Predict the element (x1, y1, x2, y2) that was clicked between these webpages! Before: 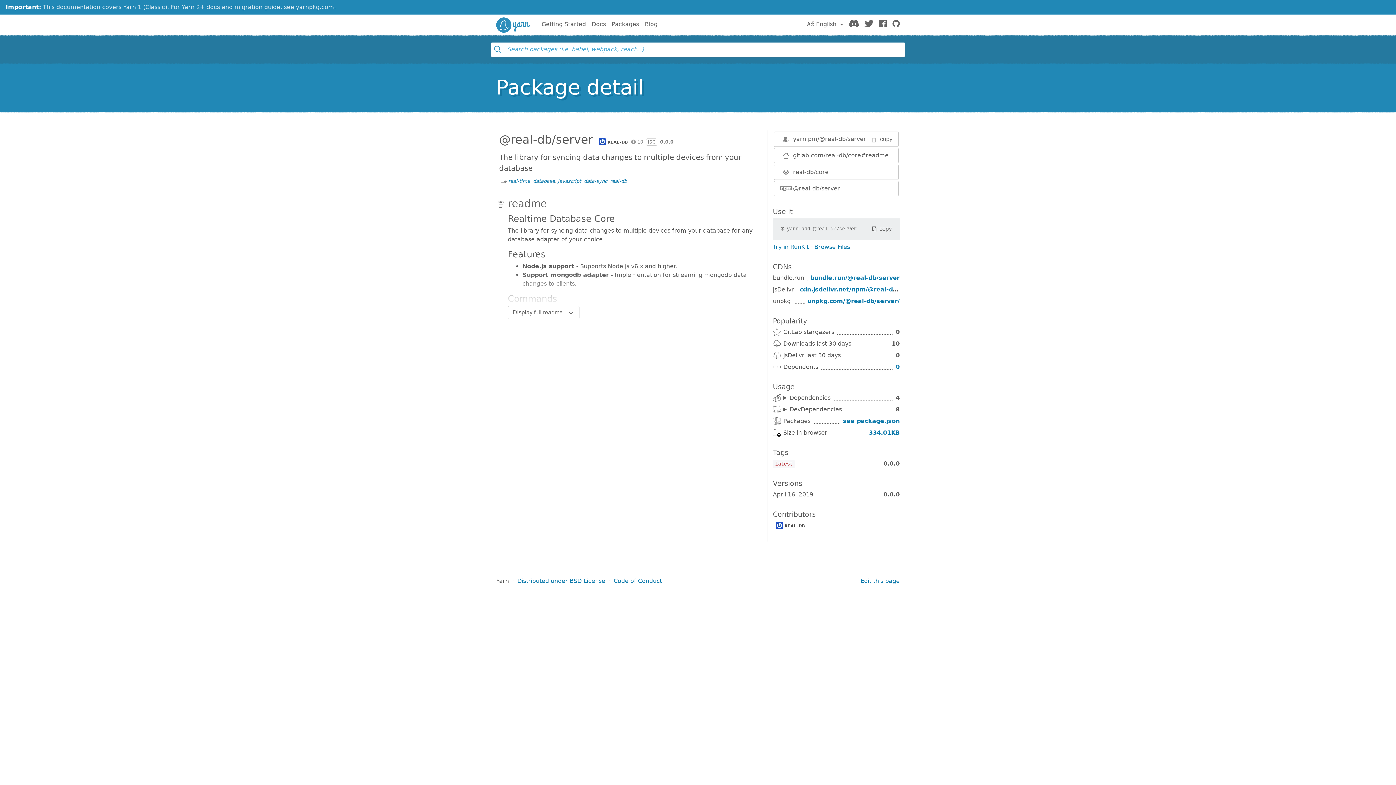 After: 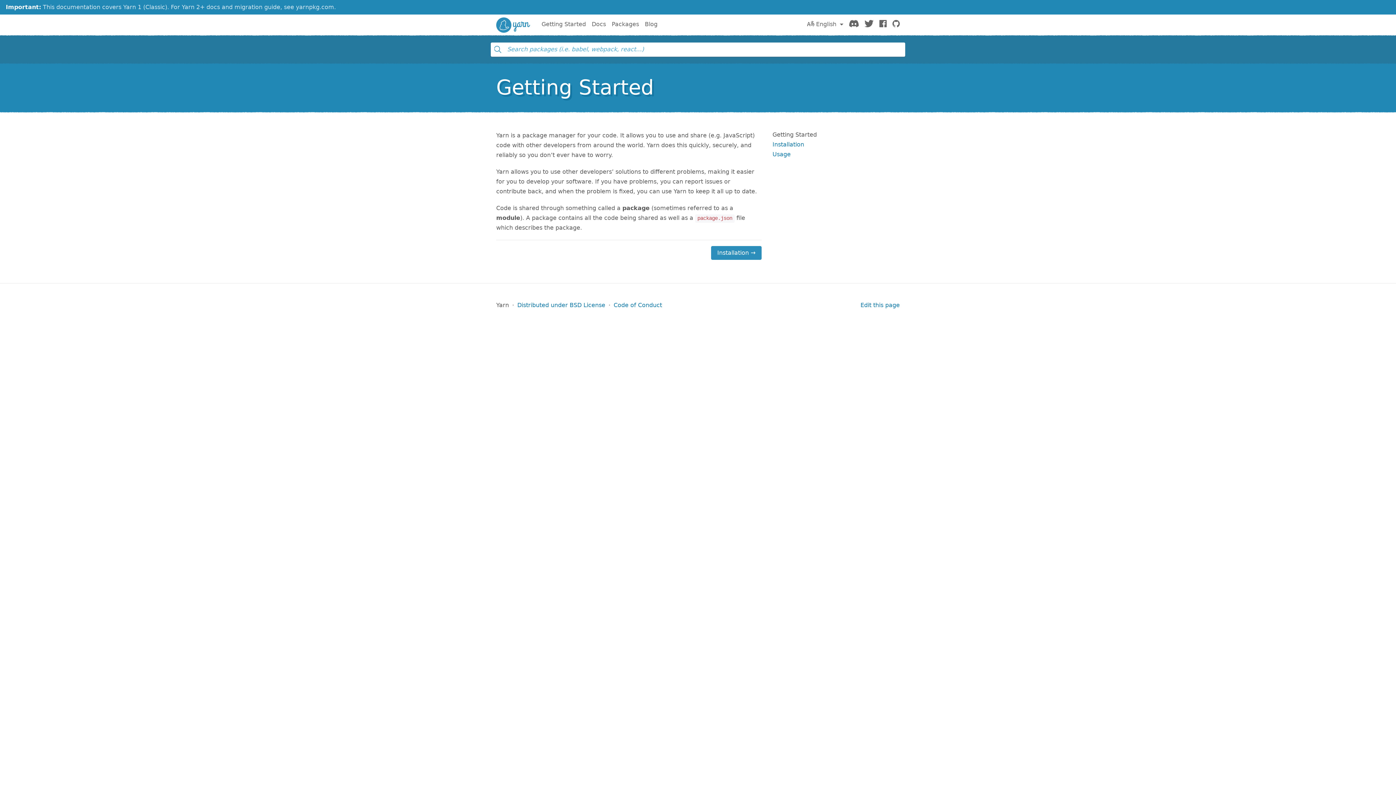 Action: bbox: (541, 17, 586, 31) label: Getting Started